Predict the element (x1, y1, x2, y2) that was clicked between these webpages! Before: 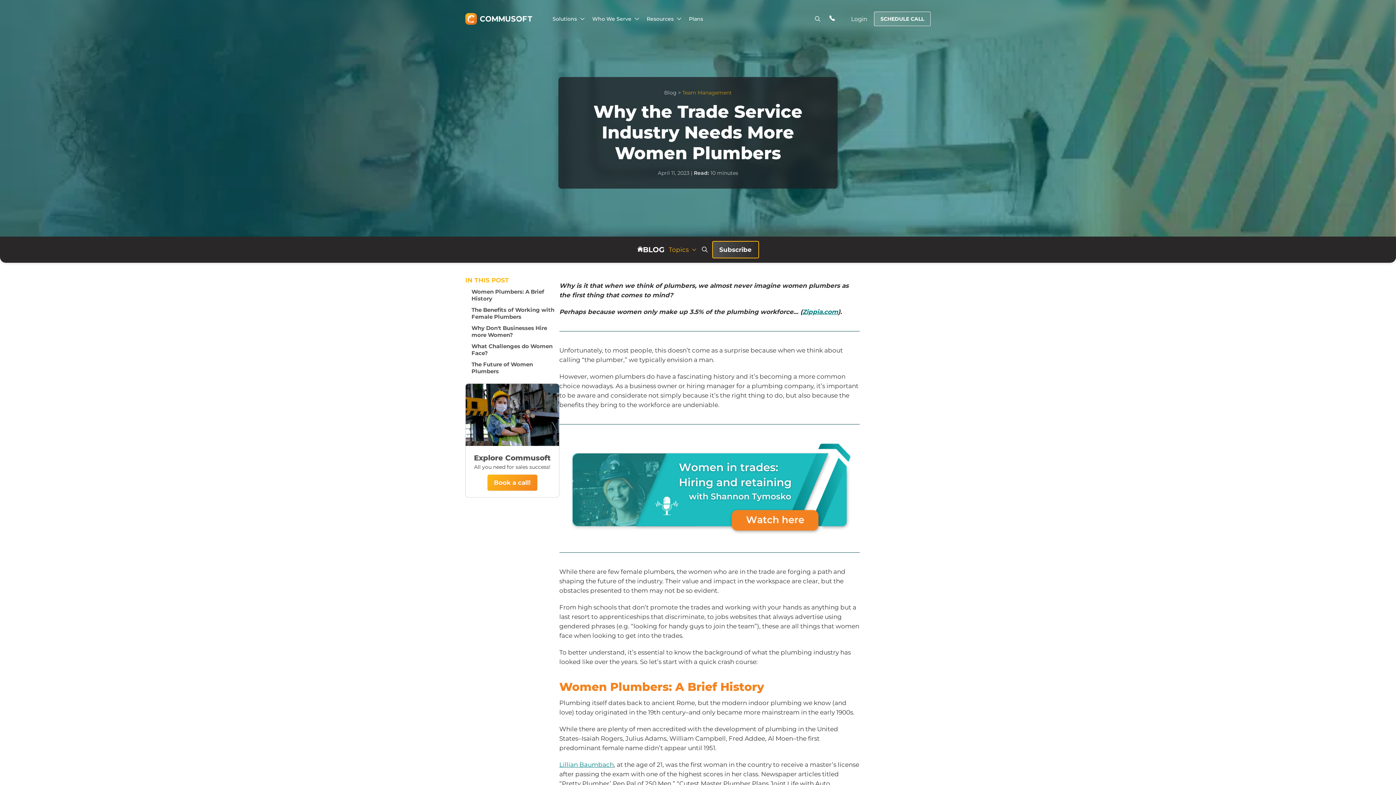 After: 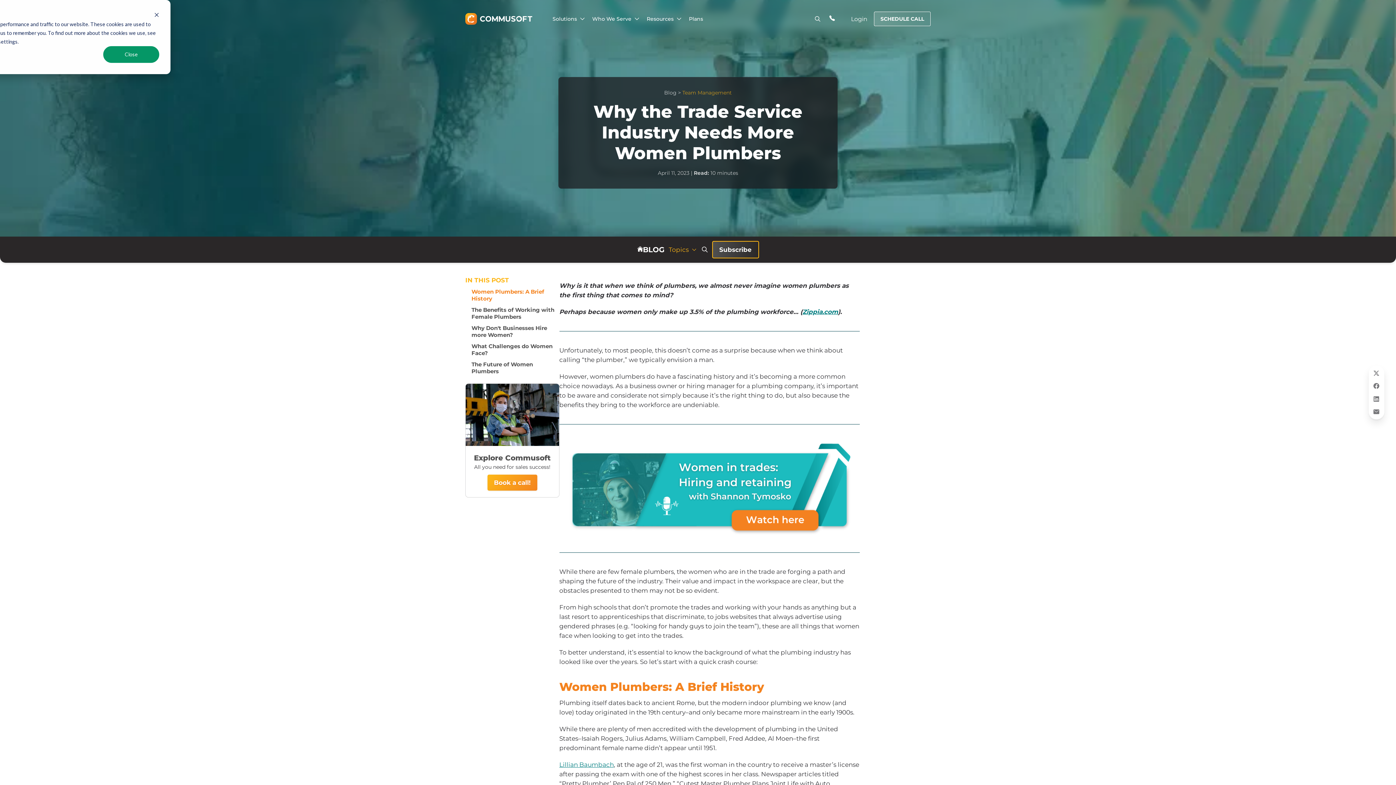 Action: bbox: (825, 10, 839, 26) label: (872) 212-3118